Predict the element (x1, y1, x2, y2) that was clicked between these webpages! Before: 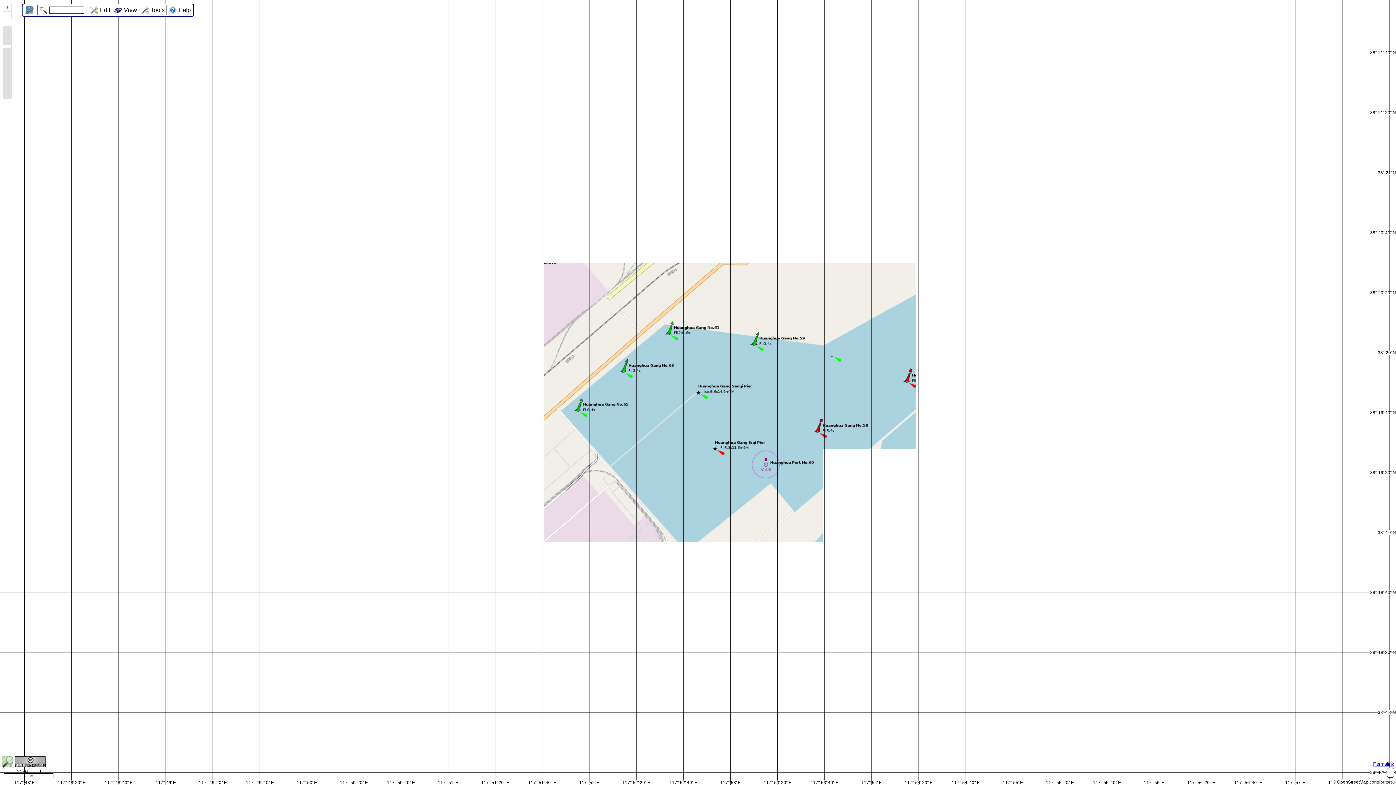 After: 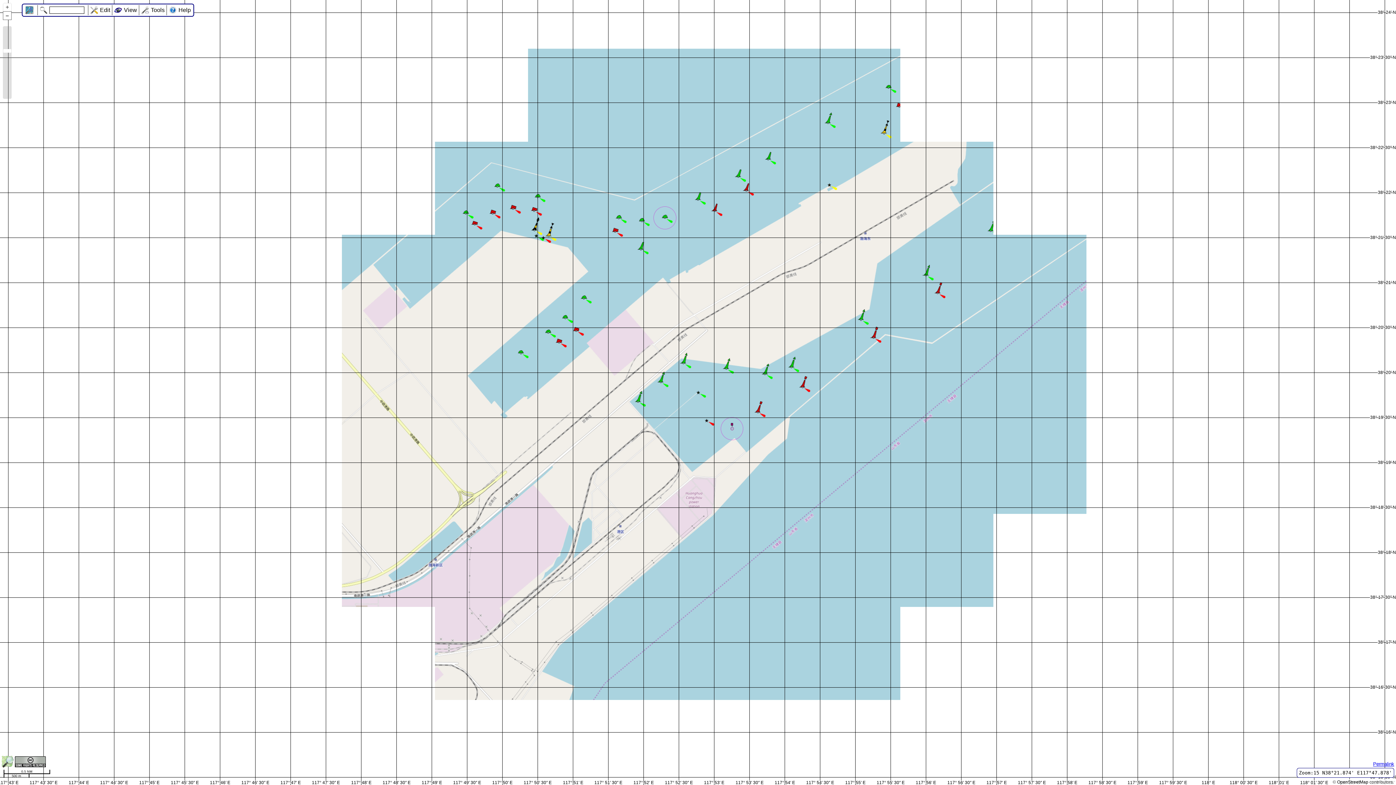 Action: label: – bbox: (3, 11, 11, 19)